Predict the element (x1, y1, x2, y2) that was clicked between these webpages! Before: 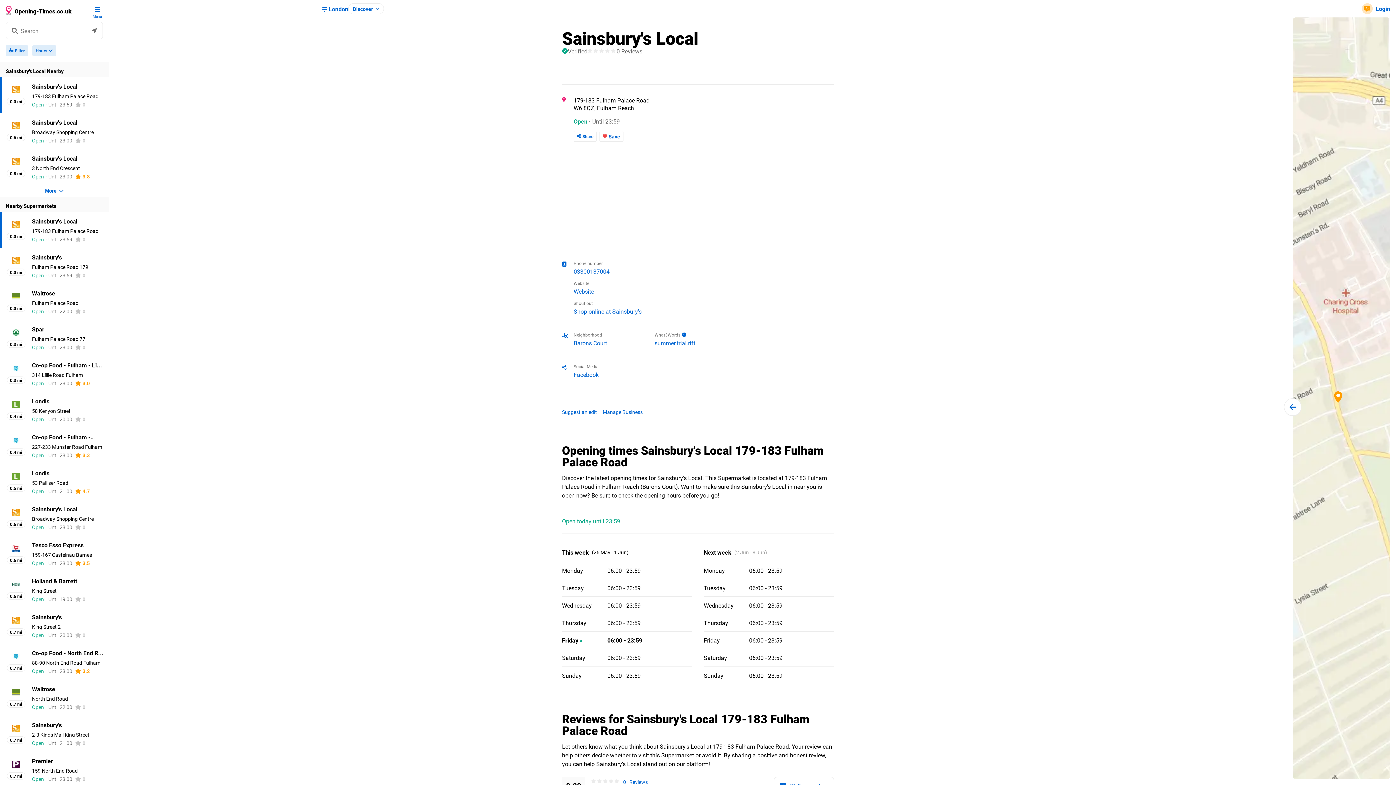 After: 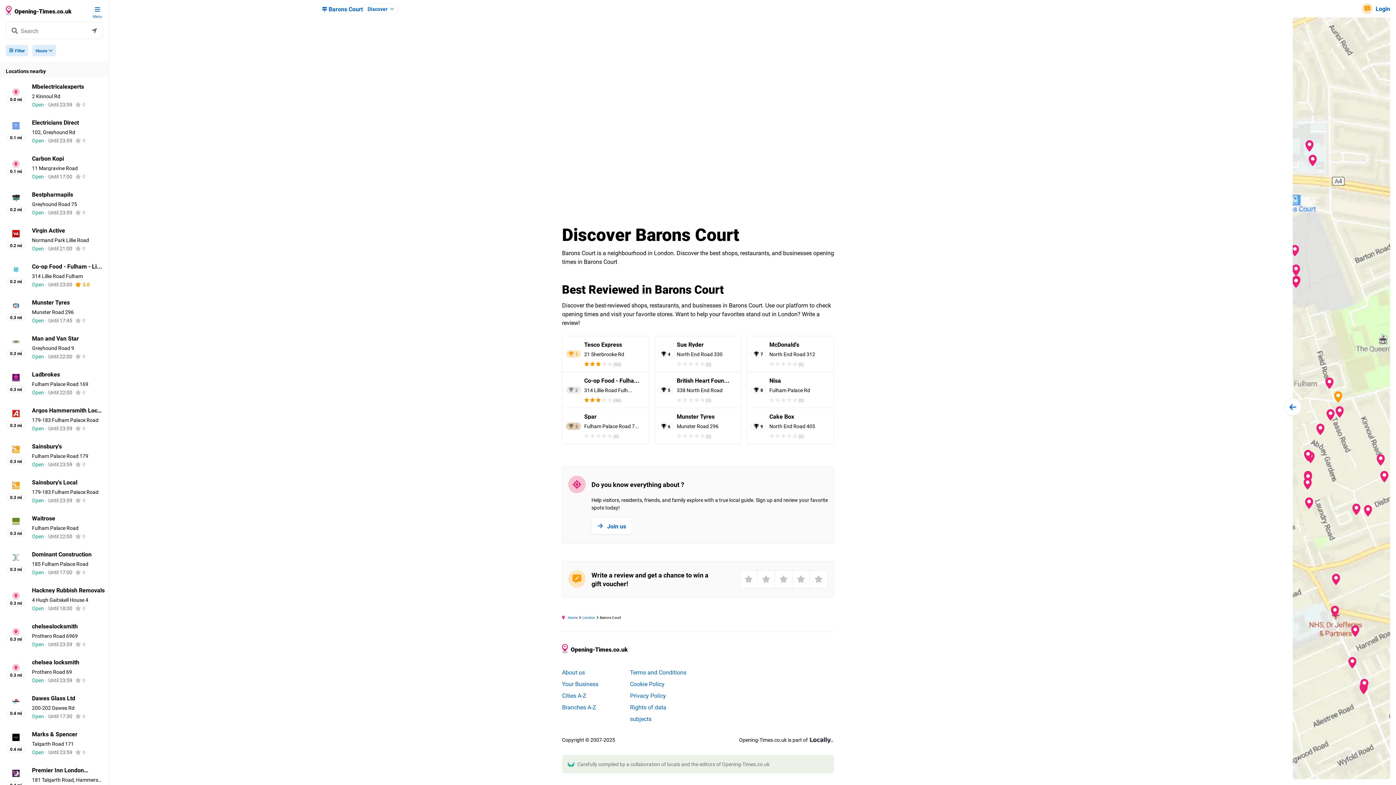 Action: bbox: (573, 339, 654, 346) label: Barons Court